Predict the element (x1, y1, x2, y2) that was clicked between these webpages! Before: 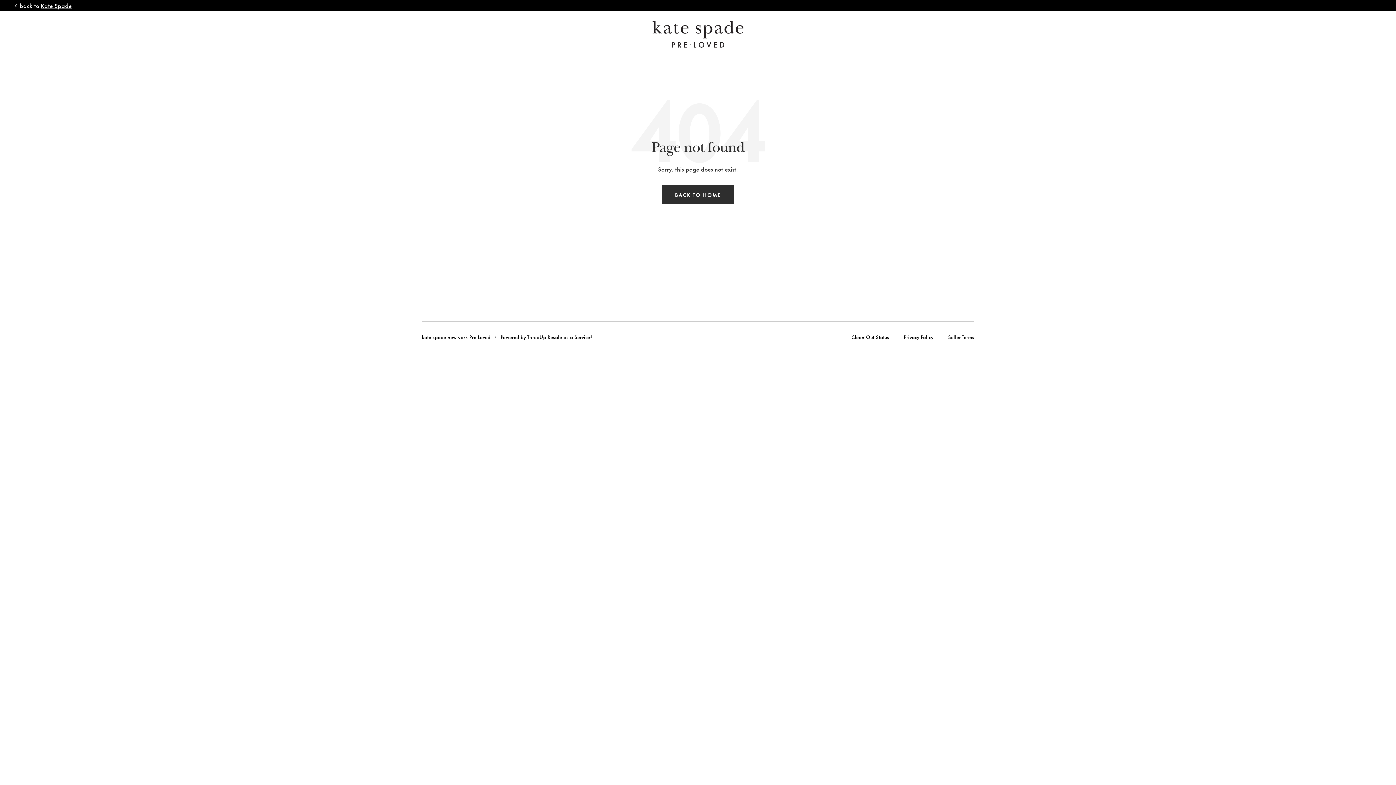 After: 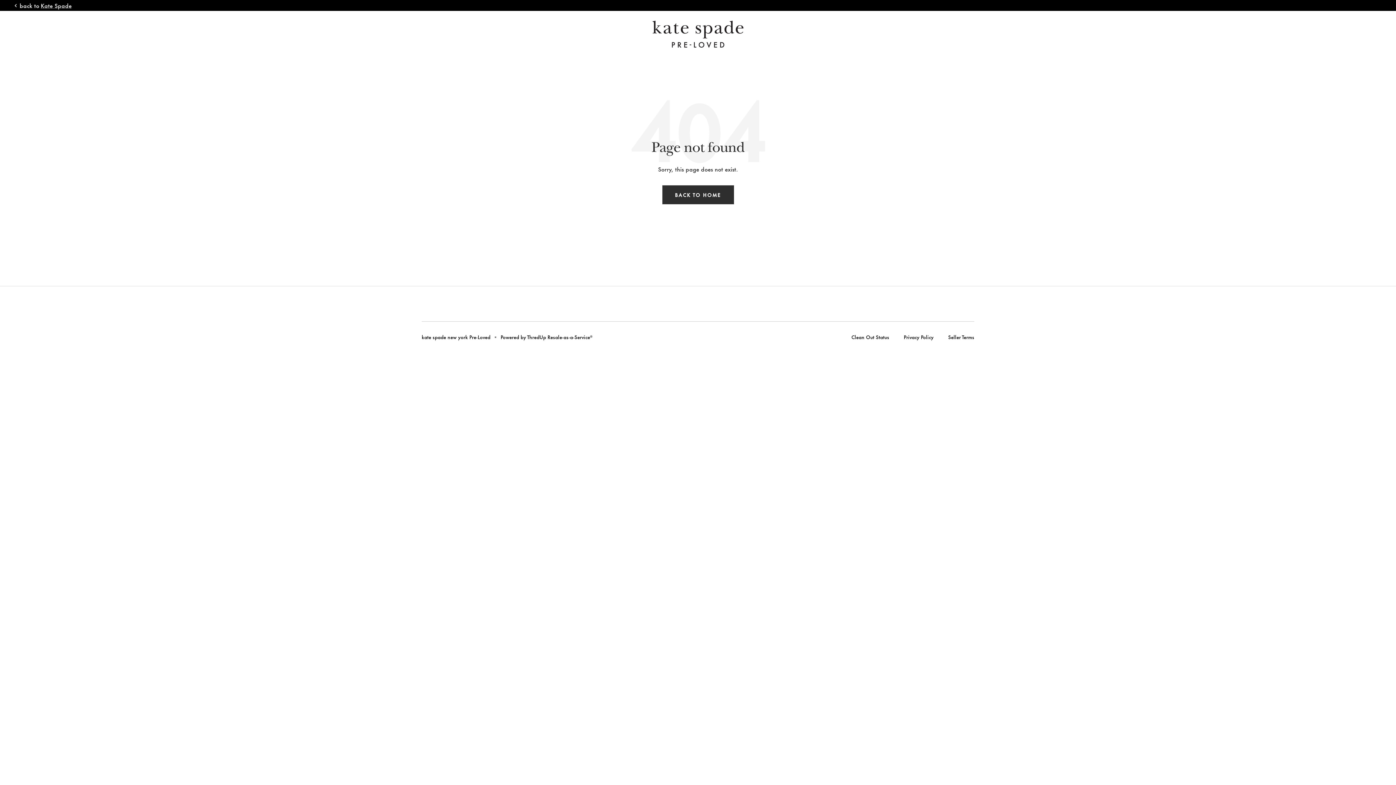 Action: bbox: (500, 333, 592, 340) label: Powered by ThredUp Resale-as-a-Service®